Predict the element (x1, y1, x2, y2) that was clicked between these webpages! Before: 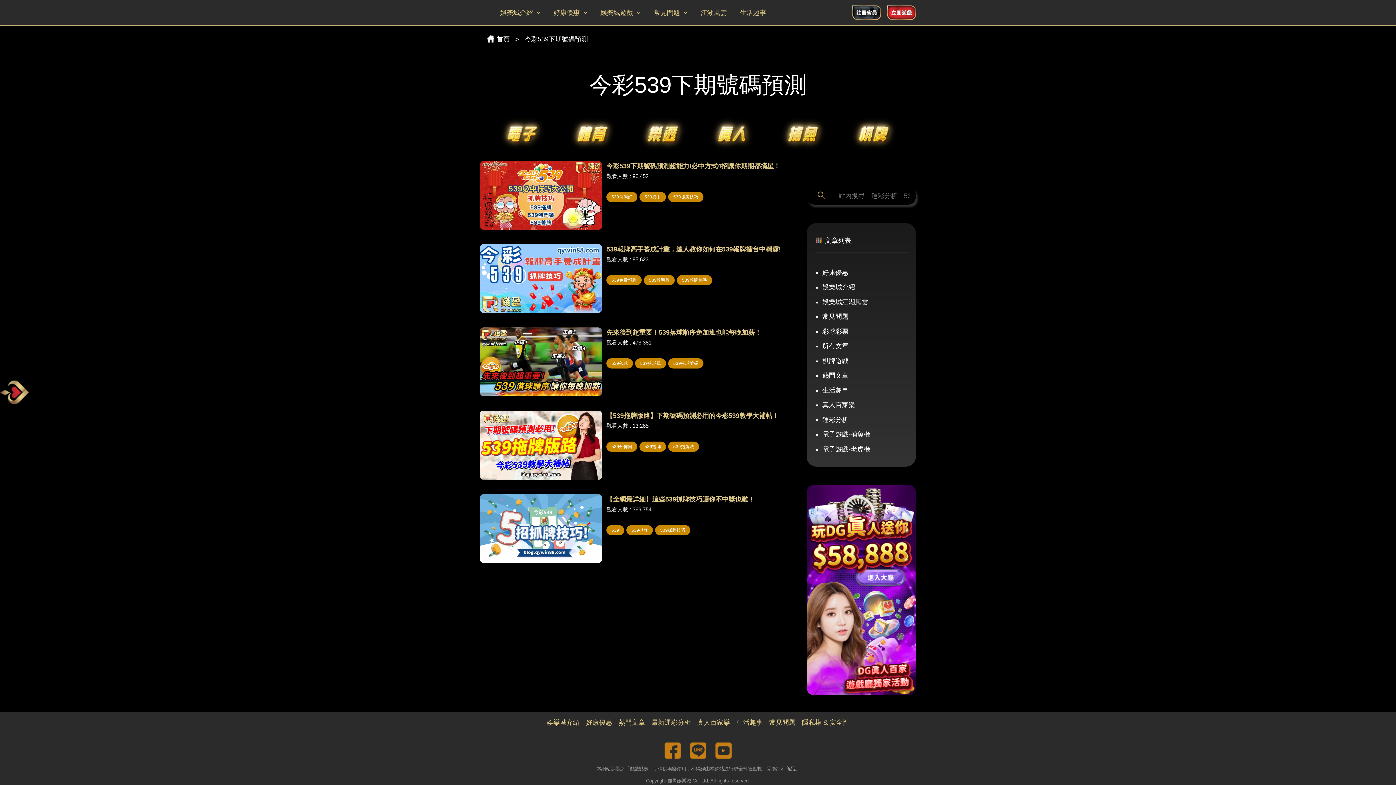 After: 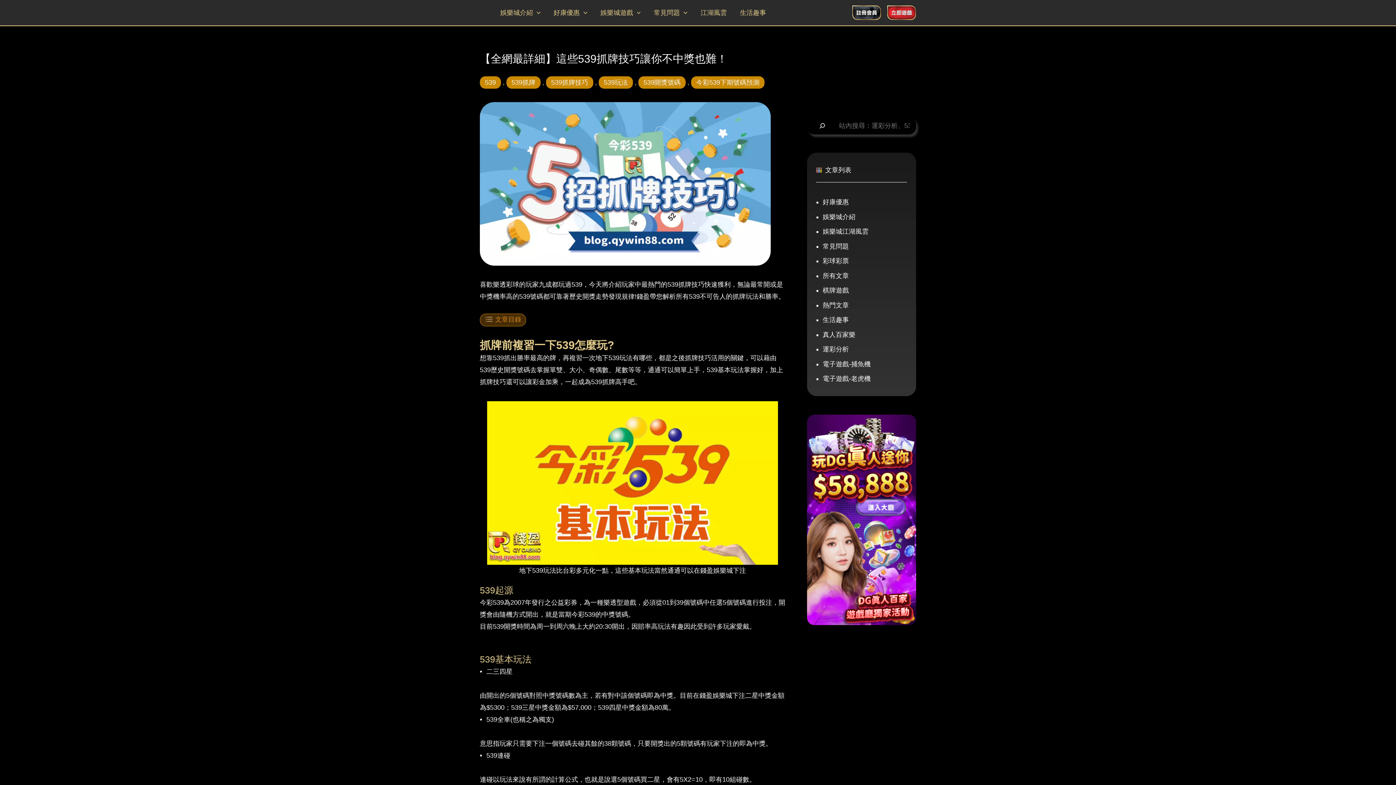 Action: bbox: (480, 524, 602, 532)